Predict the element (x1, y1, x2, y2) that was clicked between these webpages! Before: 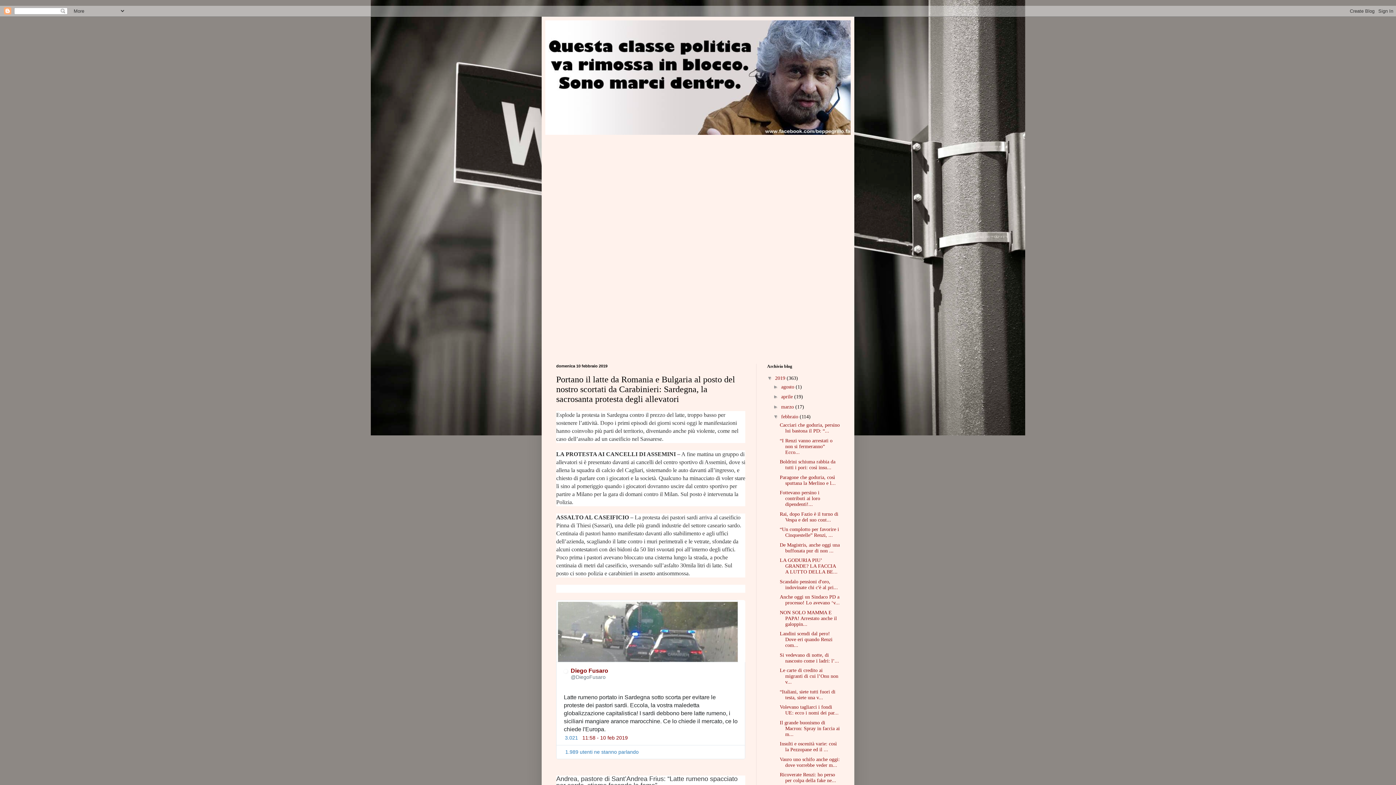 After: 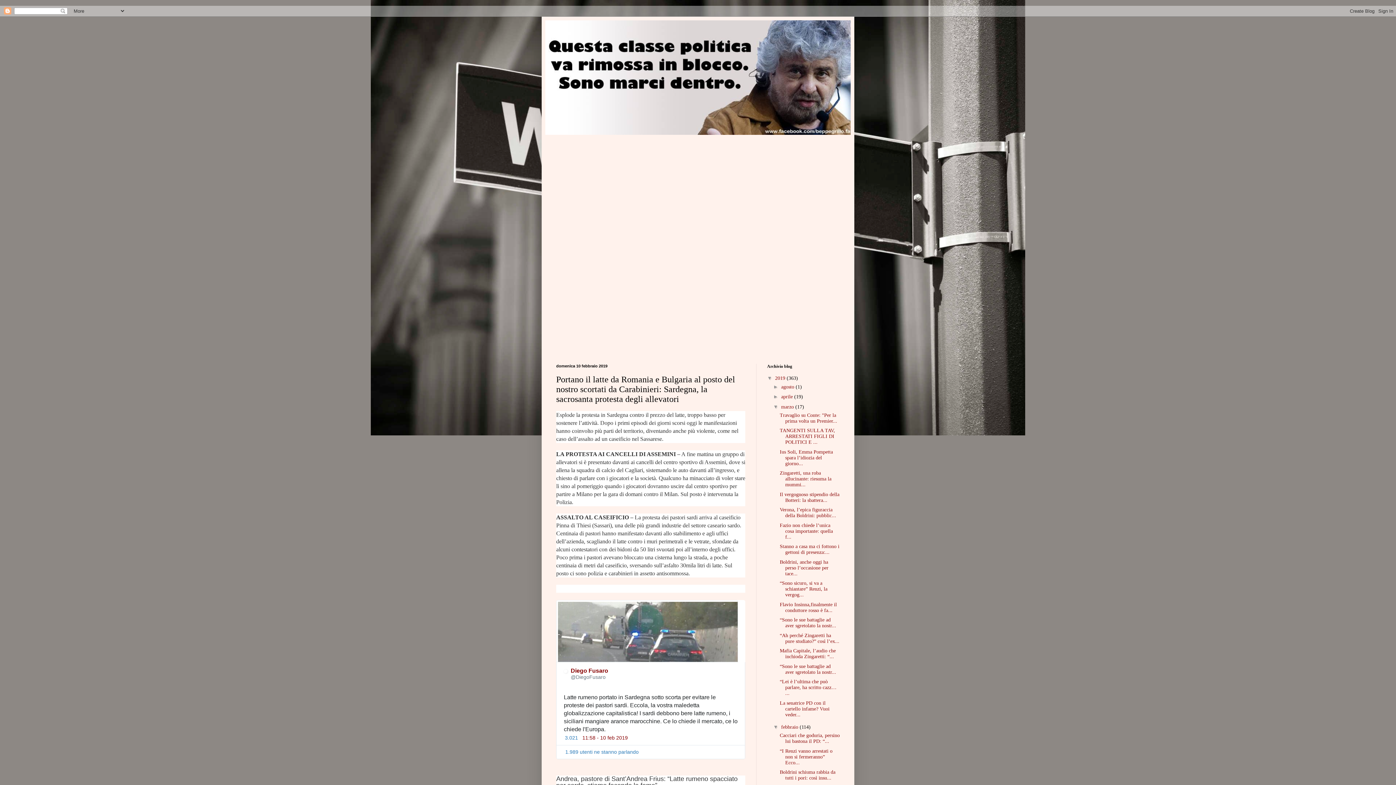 Action: bbox: (773, 403, 781, 409) label: ►  